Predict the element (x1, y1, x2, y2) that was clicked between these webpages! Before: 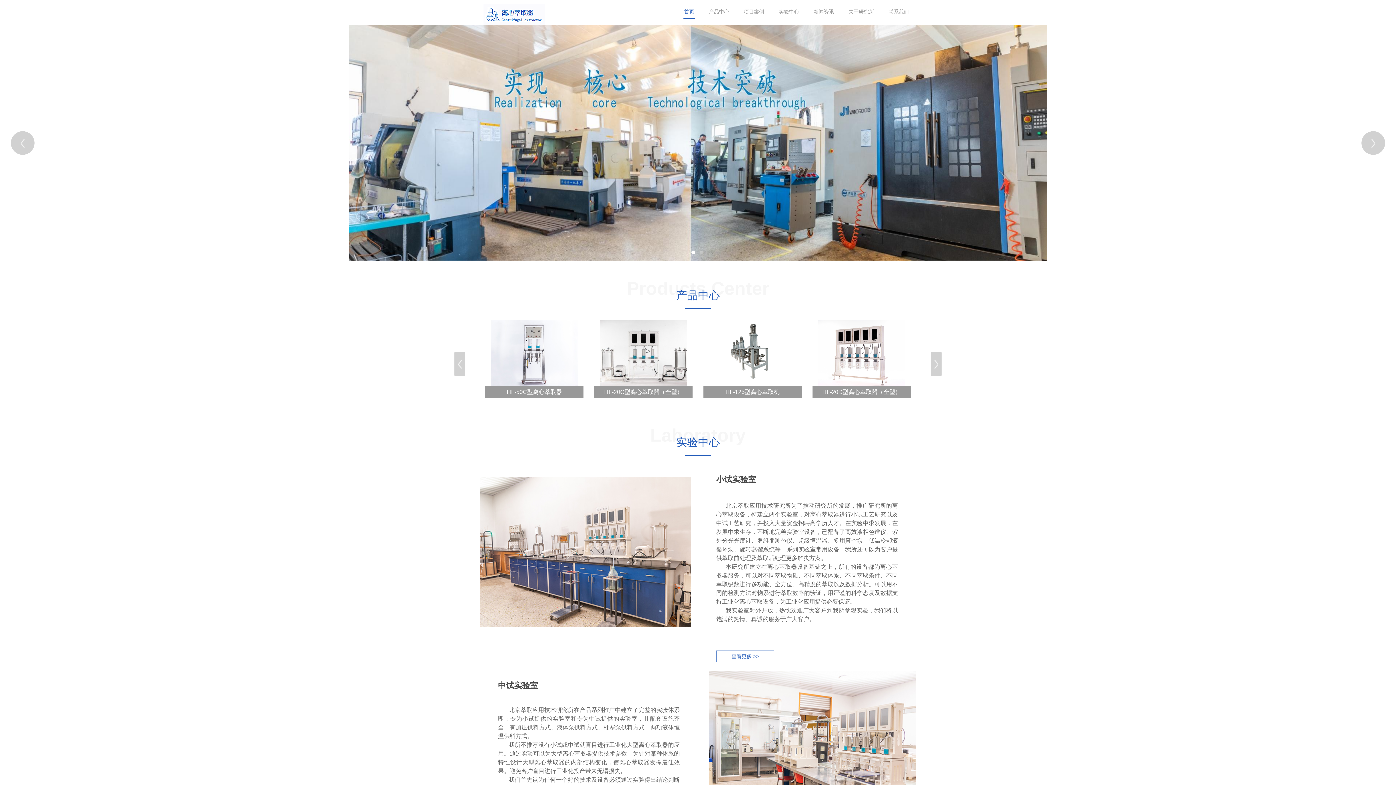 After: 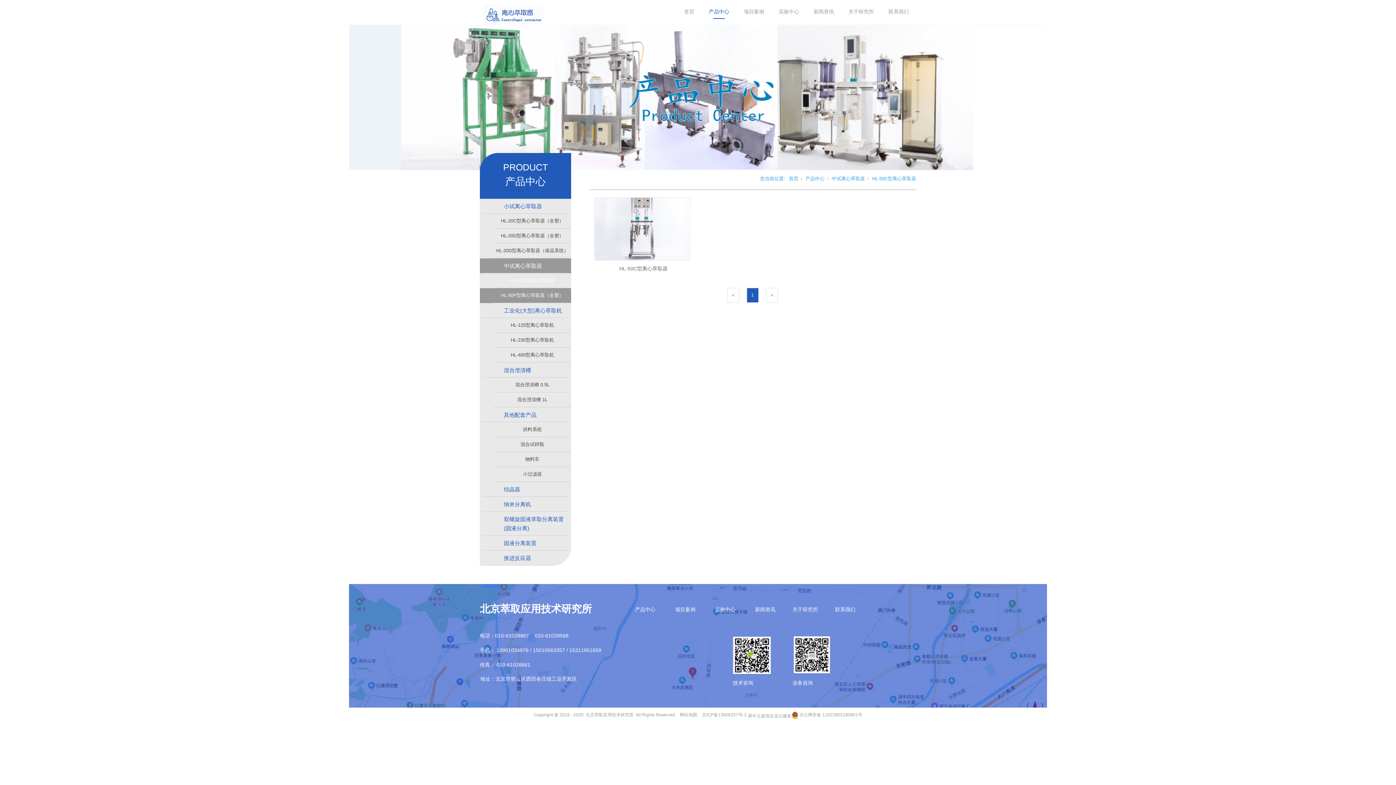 Action: bbox: (490, 320, 578, 385)